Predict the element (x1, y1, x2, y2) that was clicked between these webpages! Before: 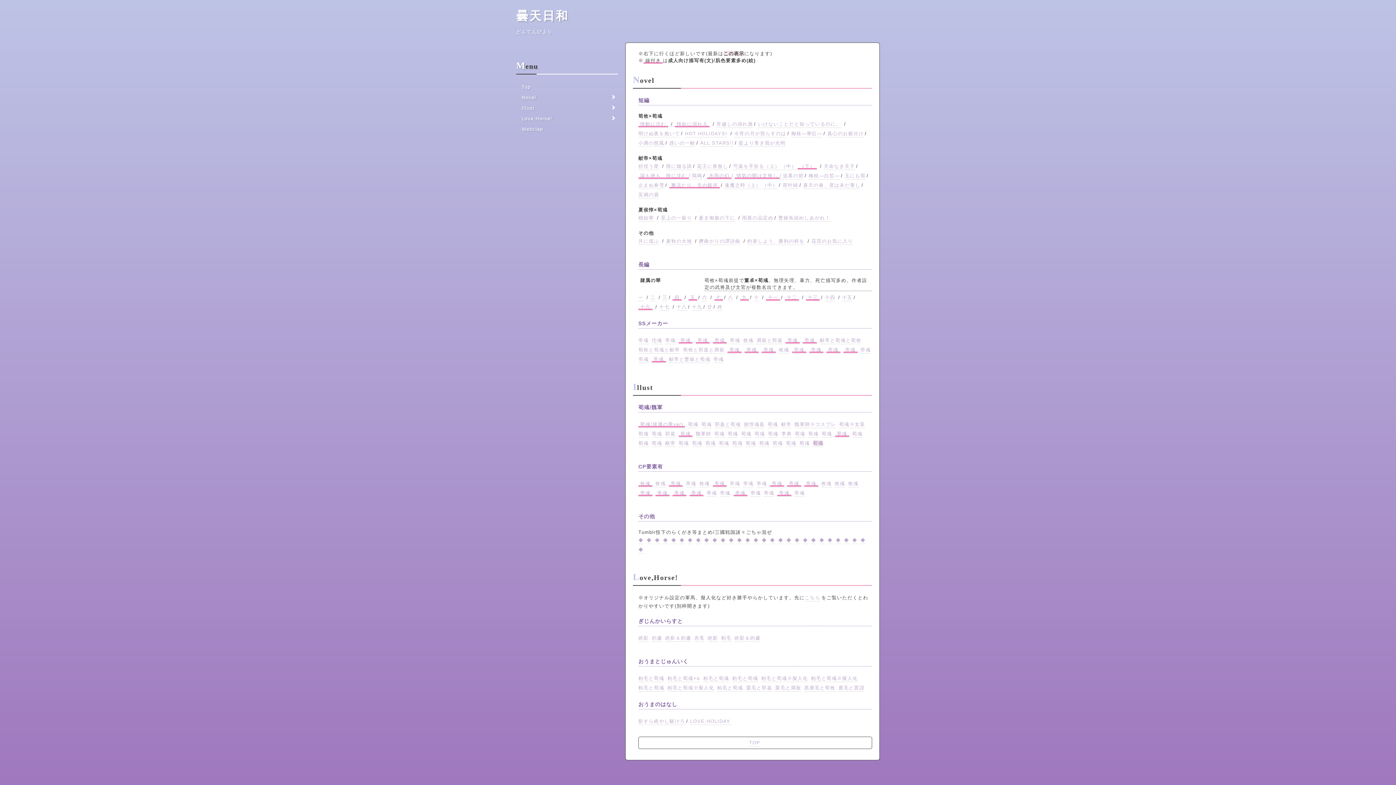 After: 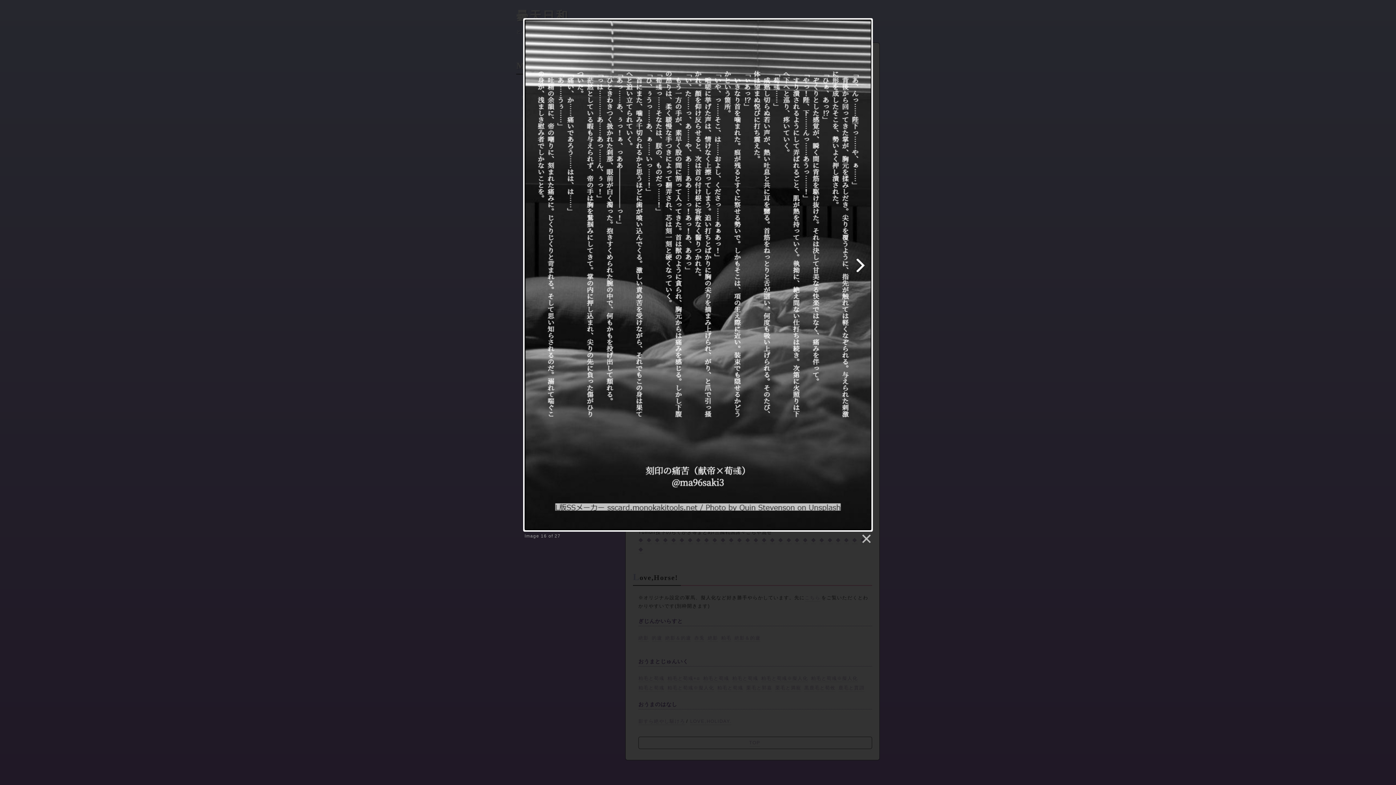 Action: bbox: (744, 346, 758, 353) label: 帝彧